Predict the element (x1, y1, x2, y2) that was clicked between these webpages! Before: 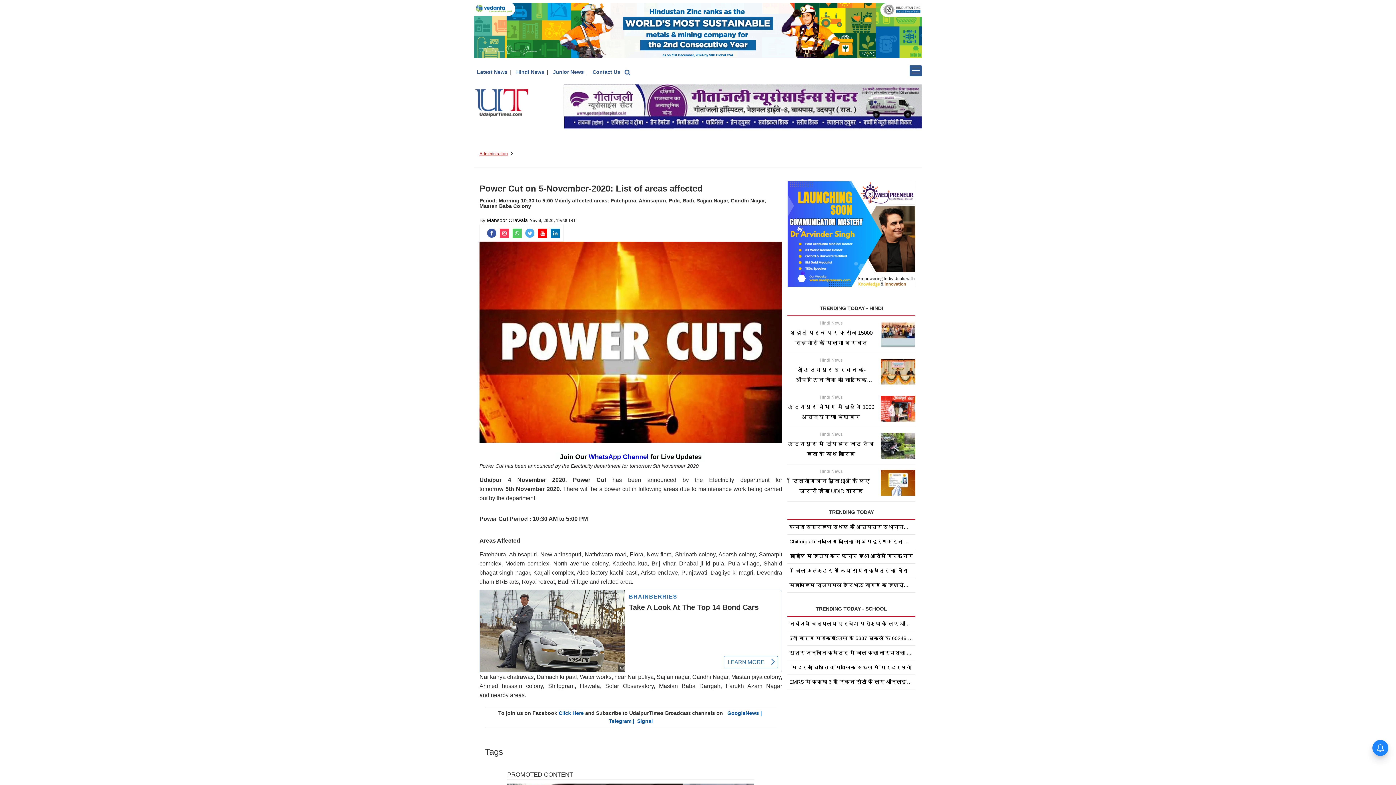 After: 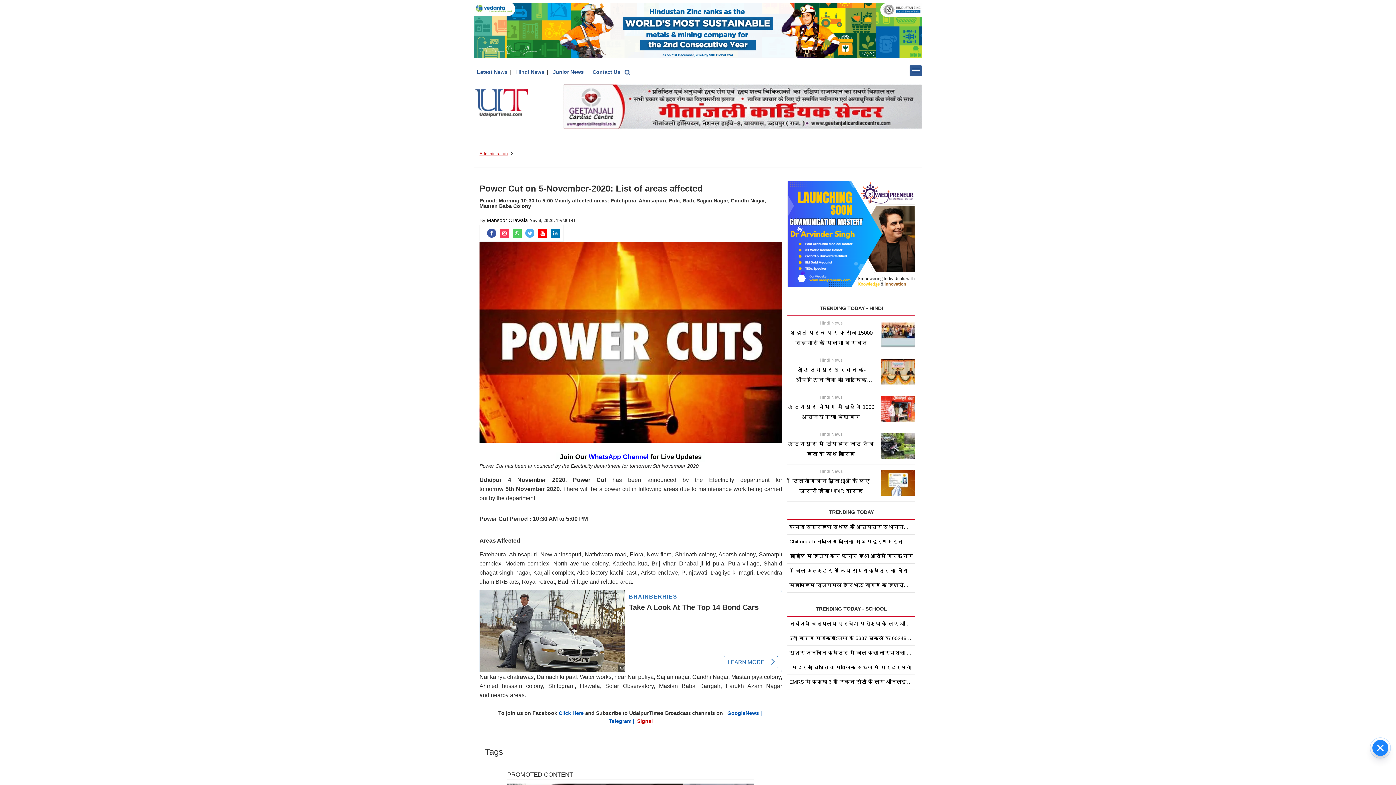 Action: bbox: (637, 718, 652, 724) label: Signal